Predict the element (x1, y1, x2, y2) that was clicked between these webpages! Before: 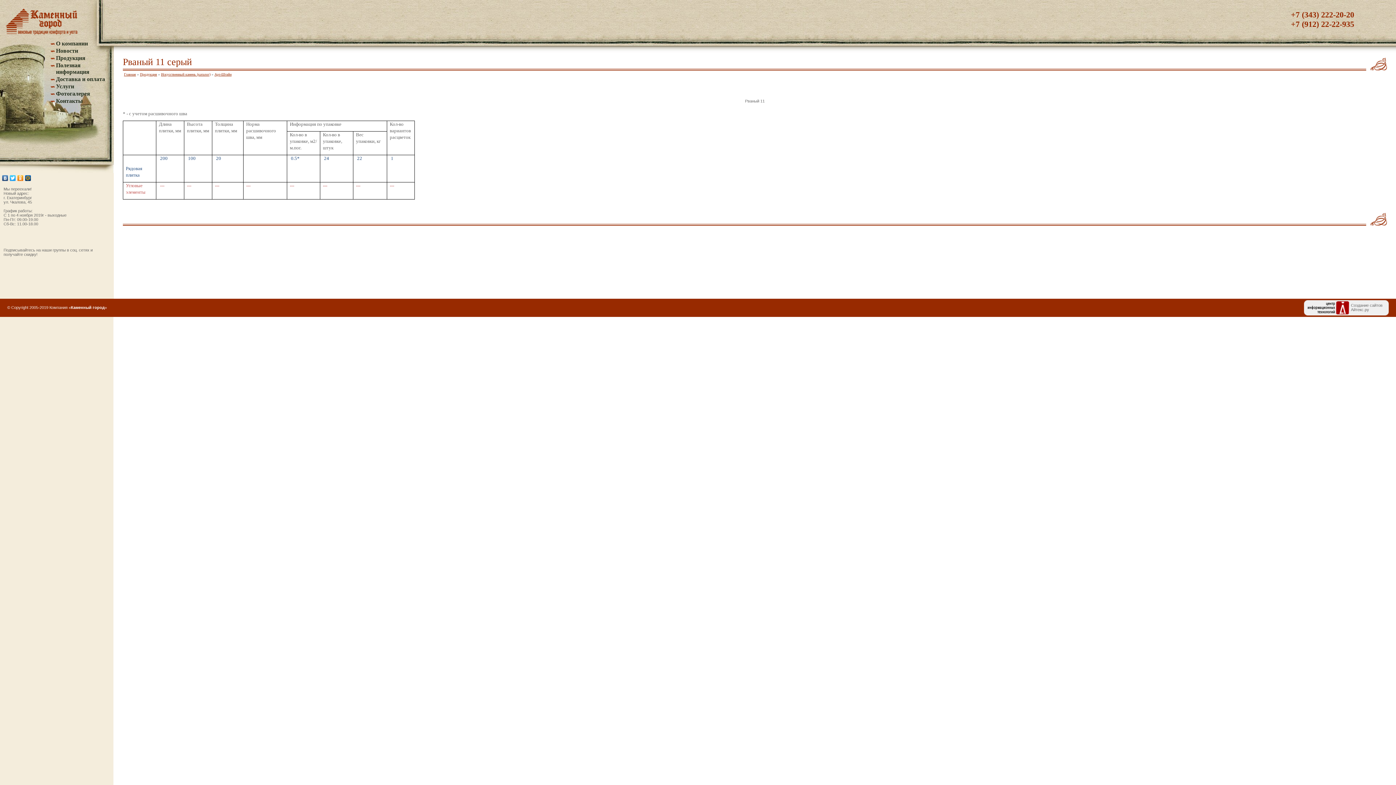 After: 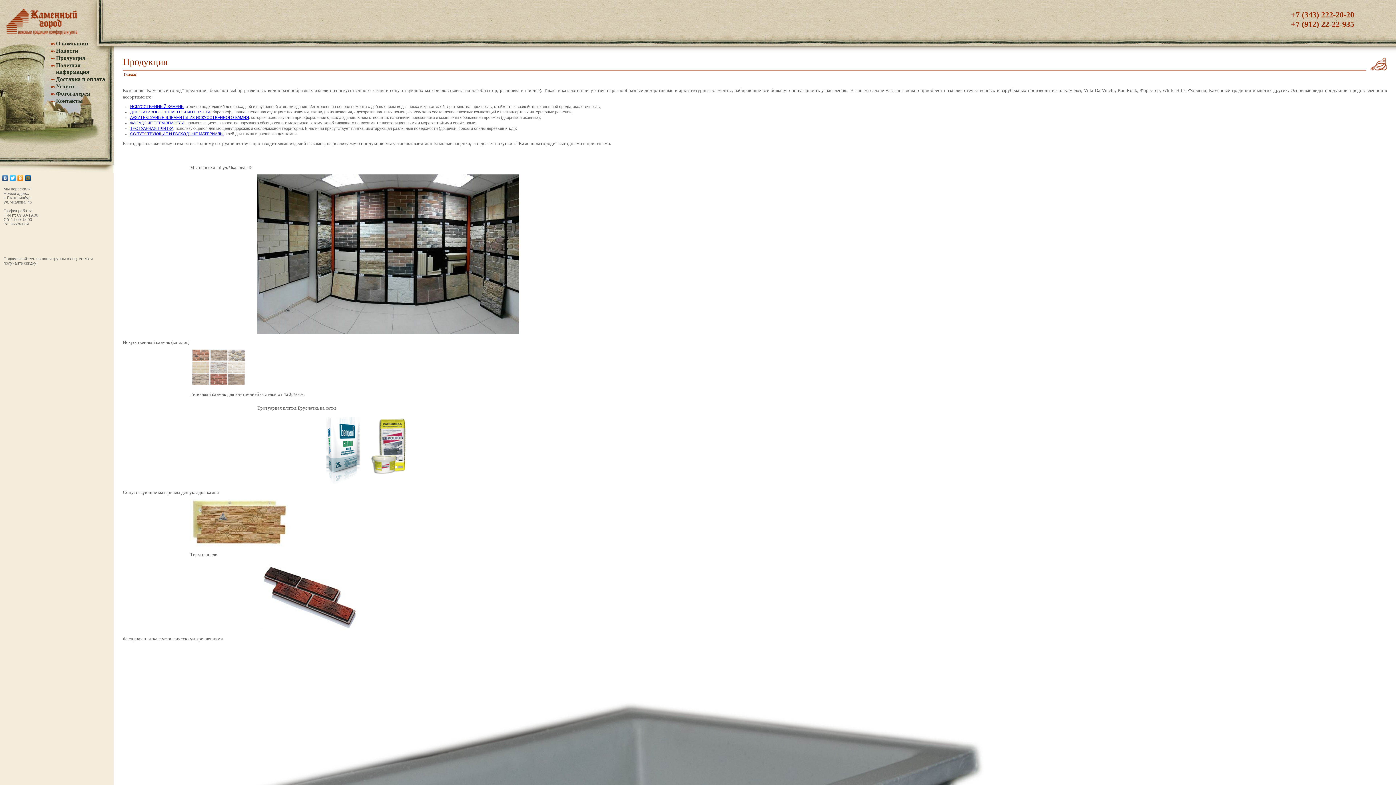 Action: label: Продукция bbox: (50, 54, 113, 62)